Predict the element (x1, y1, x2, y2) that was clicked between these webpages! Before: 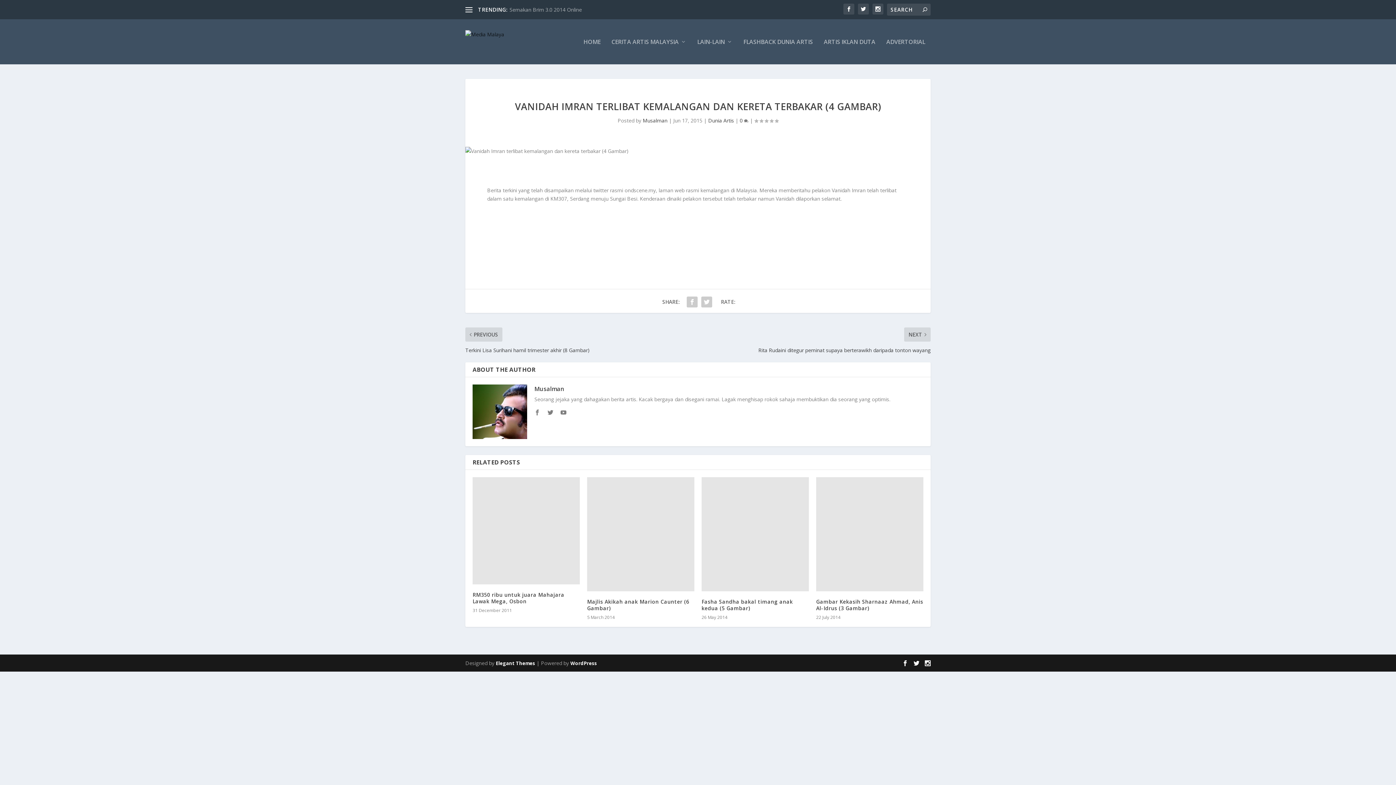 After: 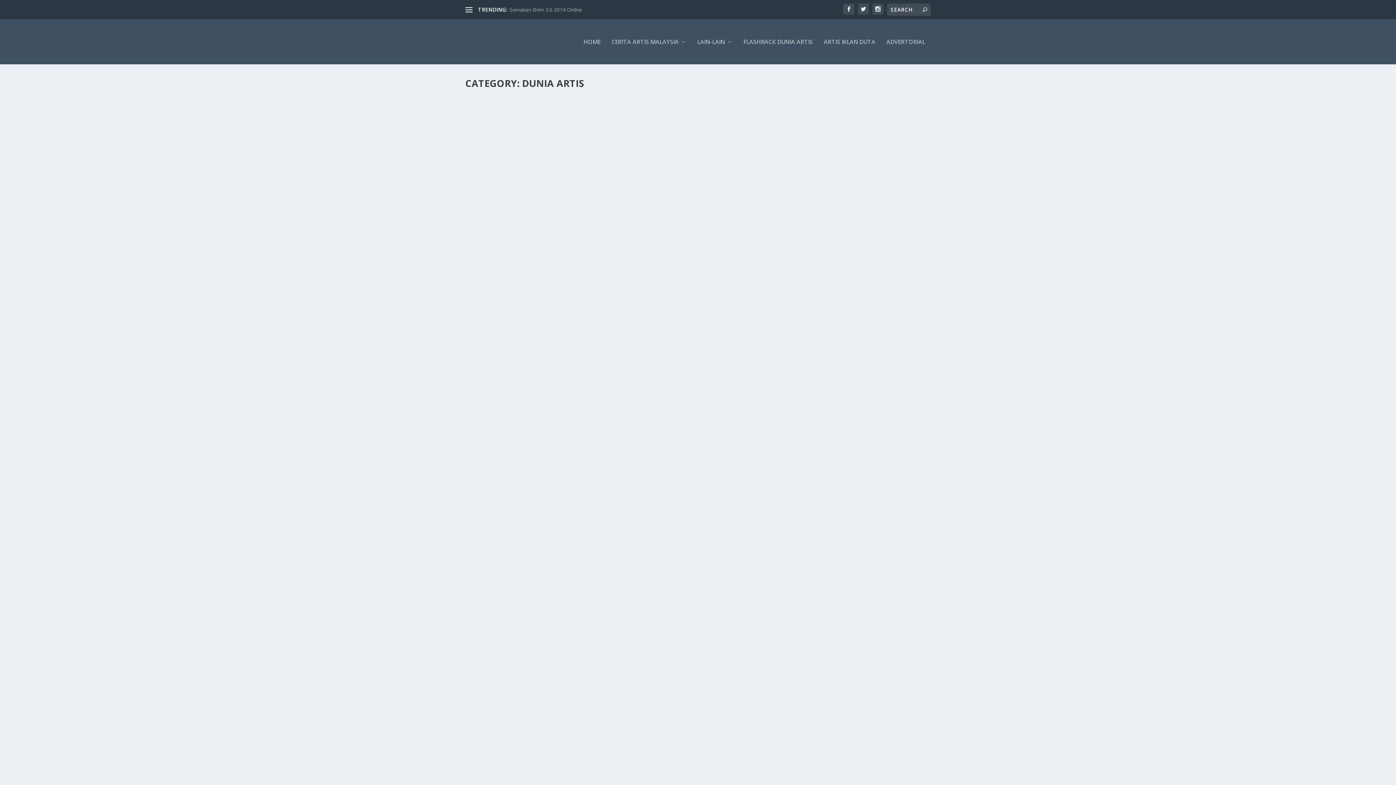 Action: label: Dunia Artis bbox: (708, 117, 734, 124)